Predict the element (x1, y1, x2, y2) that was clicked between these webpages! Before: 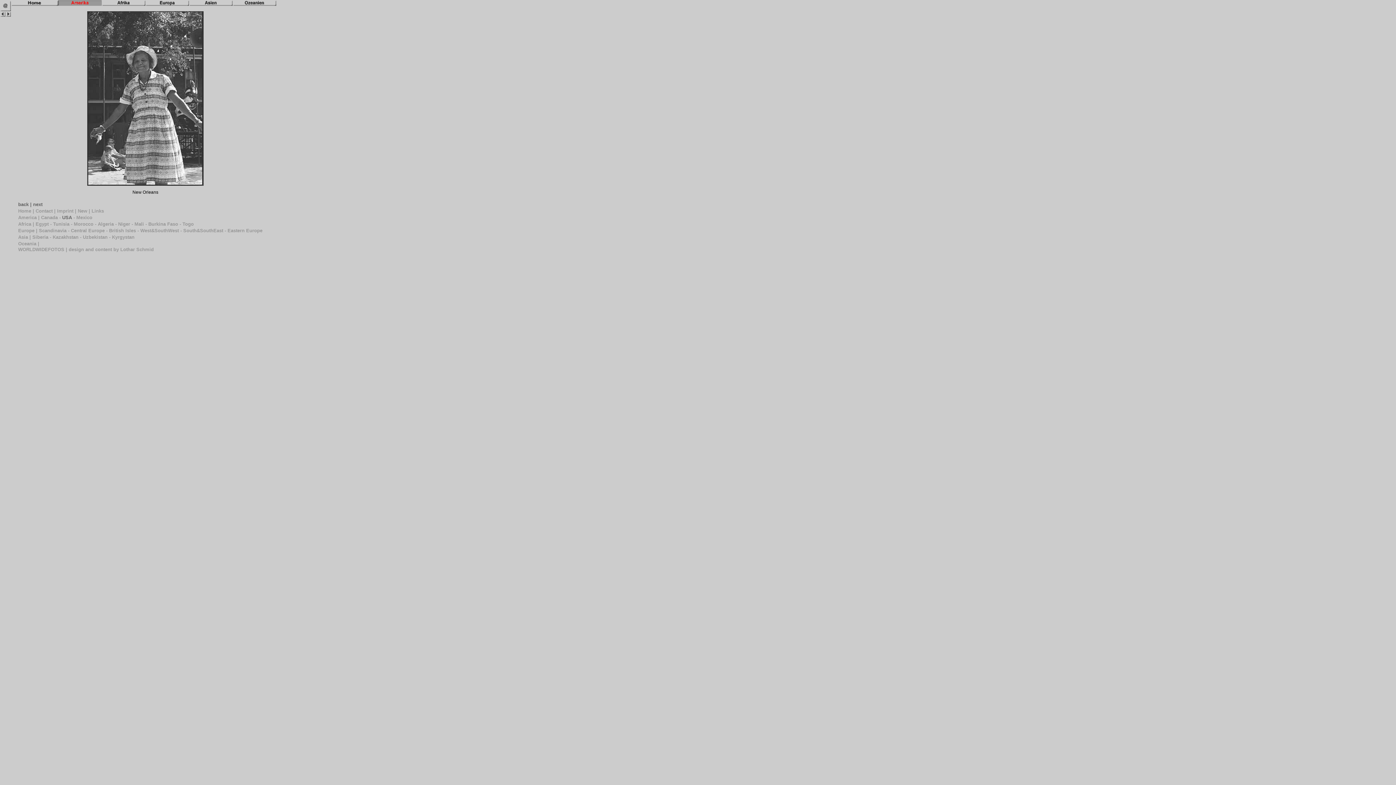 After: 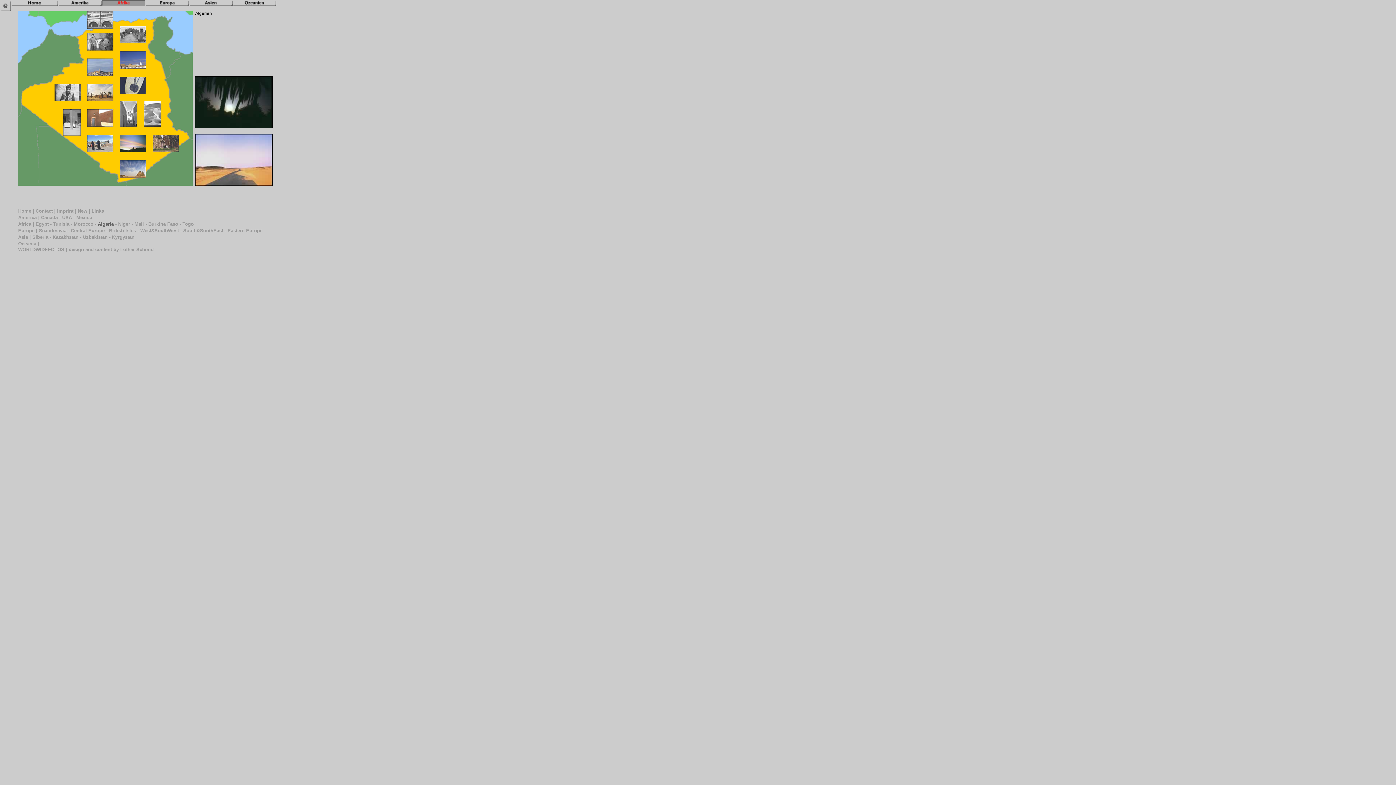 Action: label: Algeria bbox: (97, 220, 113, 226)